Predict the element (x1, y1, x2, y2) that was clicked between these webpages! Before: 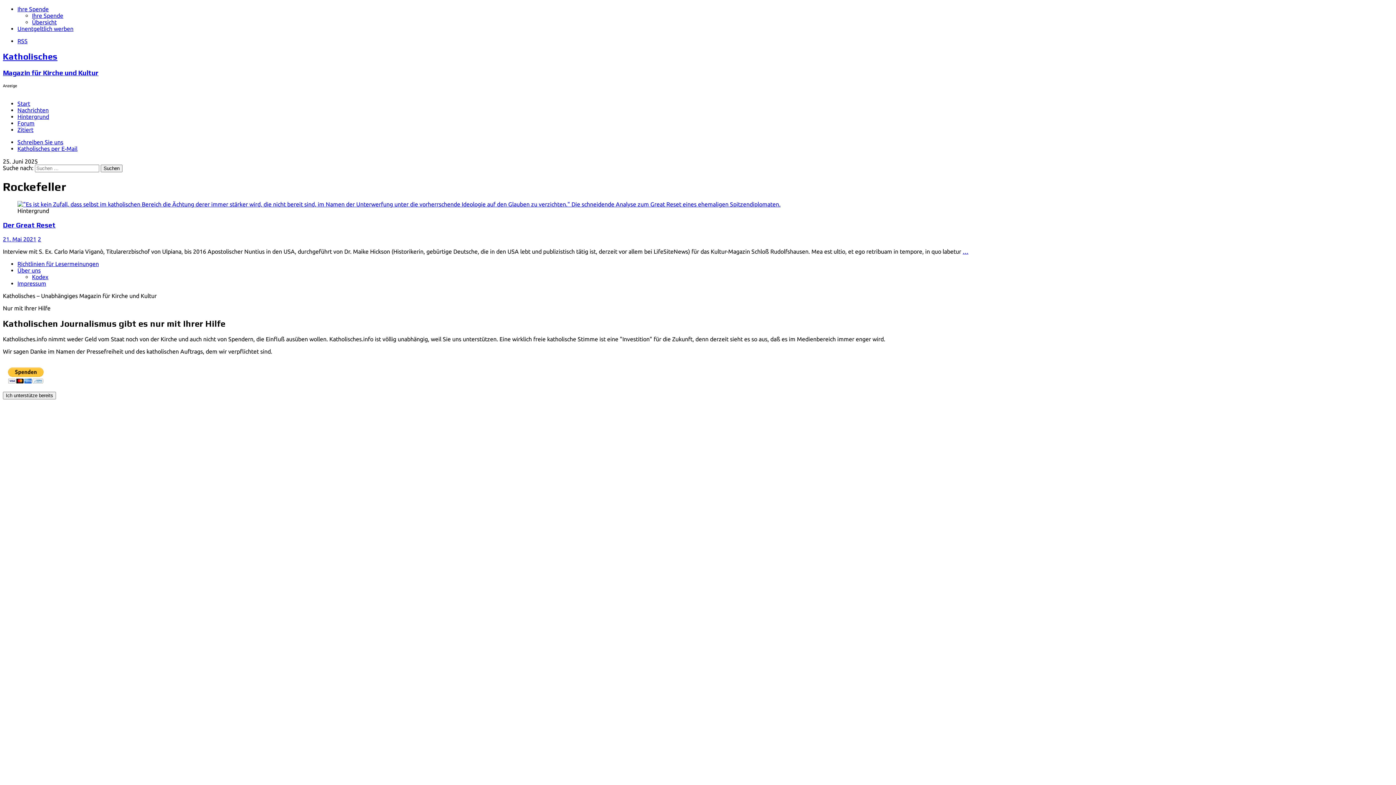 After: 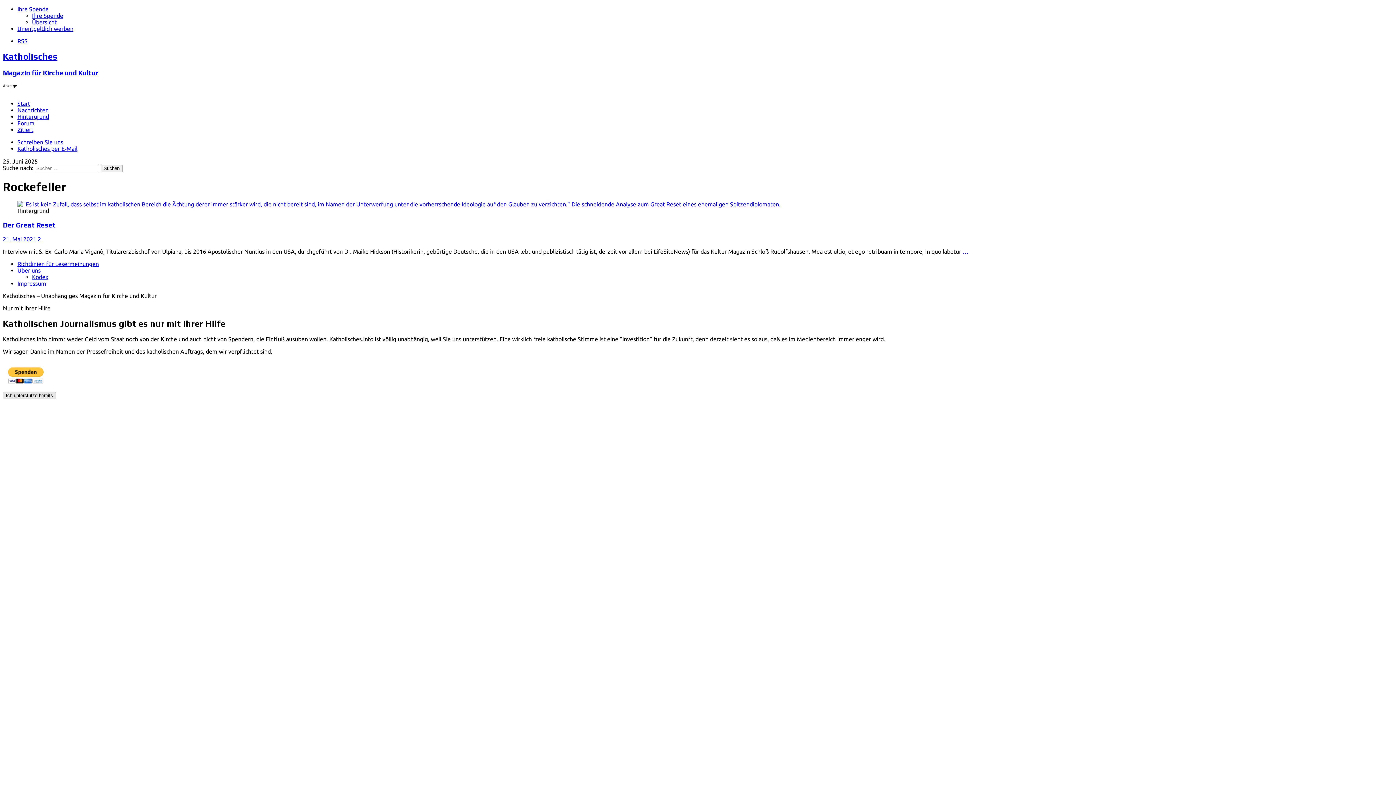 Action: label: Schließen bbox: (2, 391, 56, 399)